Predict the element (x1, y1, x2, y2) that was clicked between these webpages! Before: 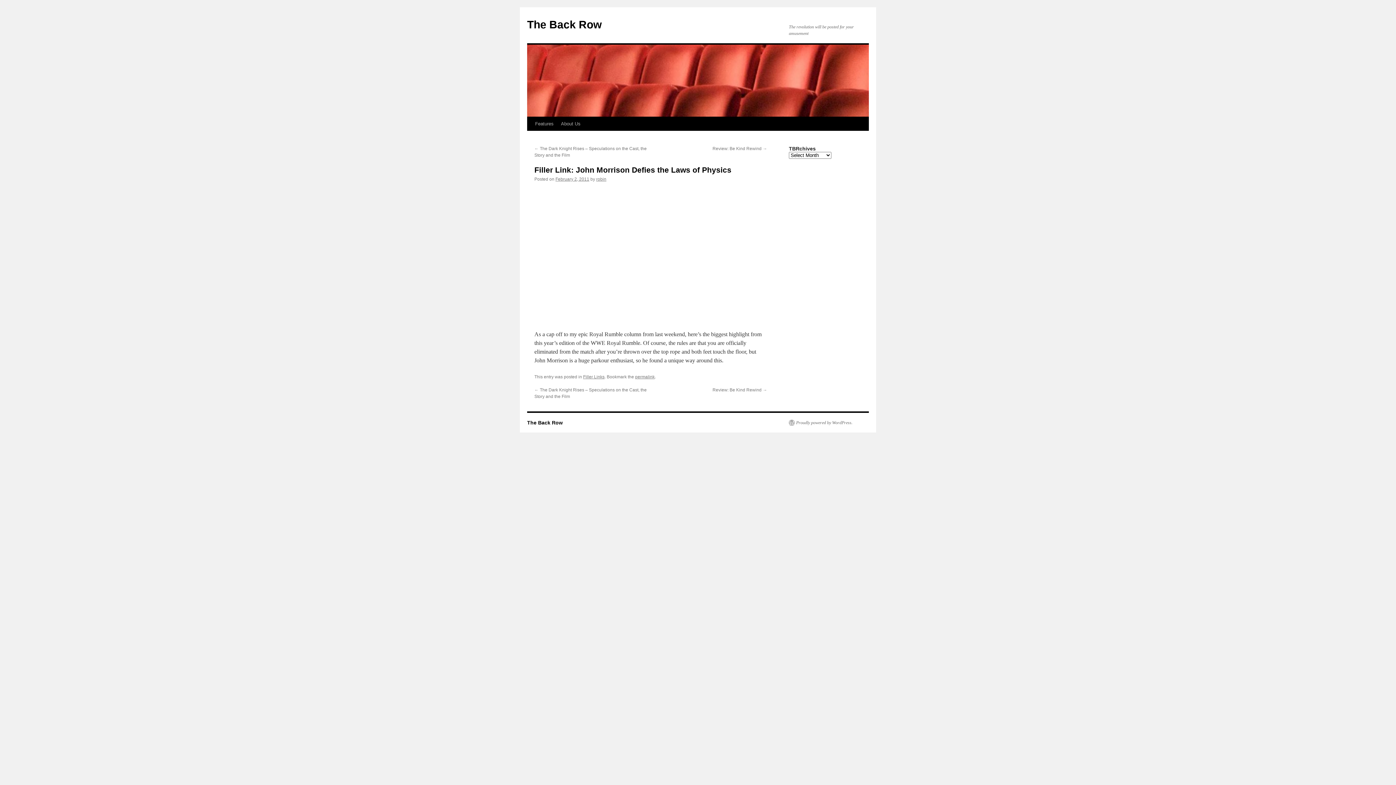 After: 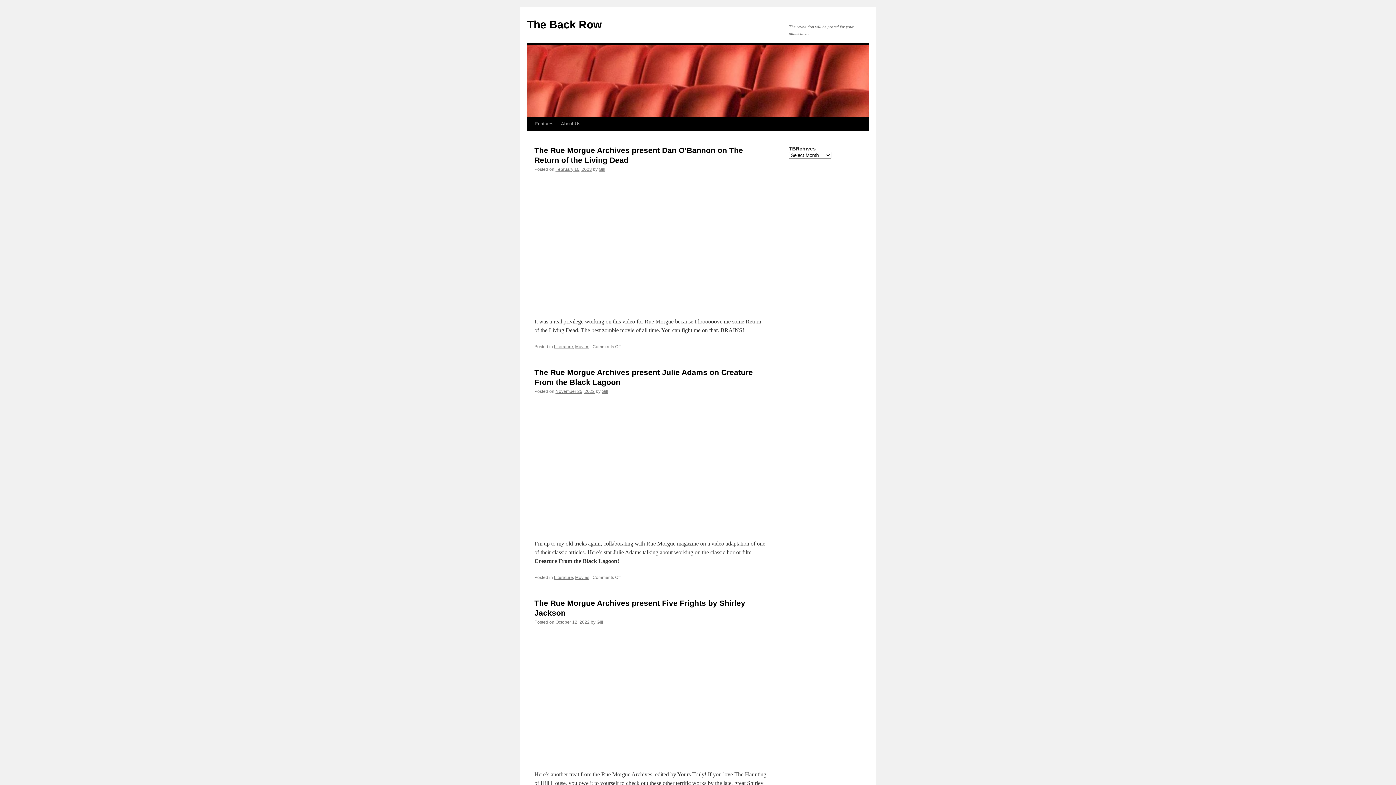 Action: bbox: (527, 18, 601, 30) label: The Back Row